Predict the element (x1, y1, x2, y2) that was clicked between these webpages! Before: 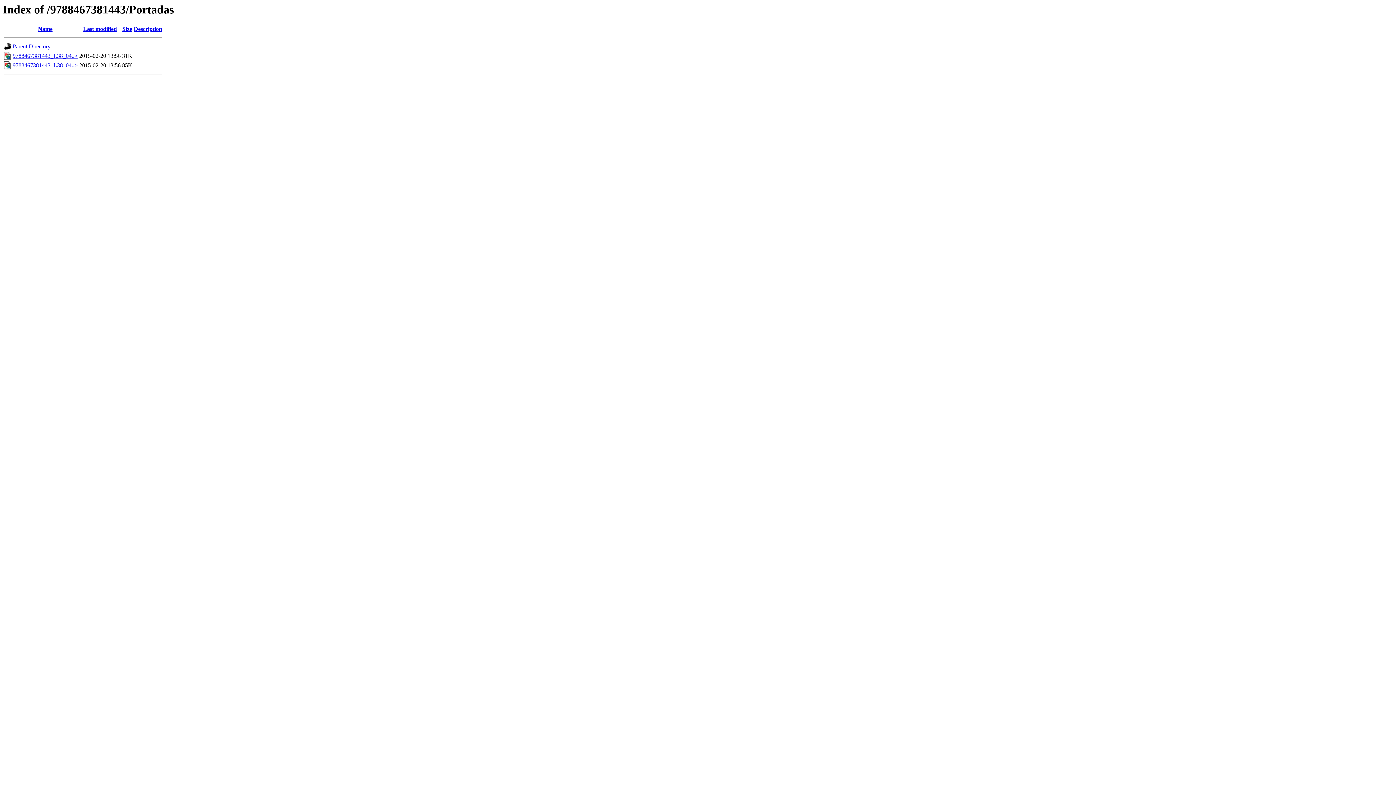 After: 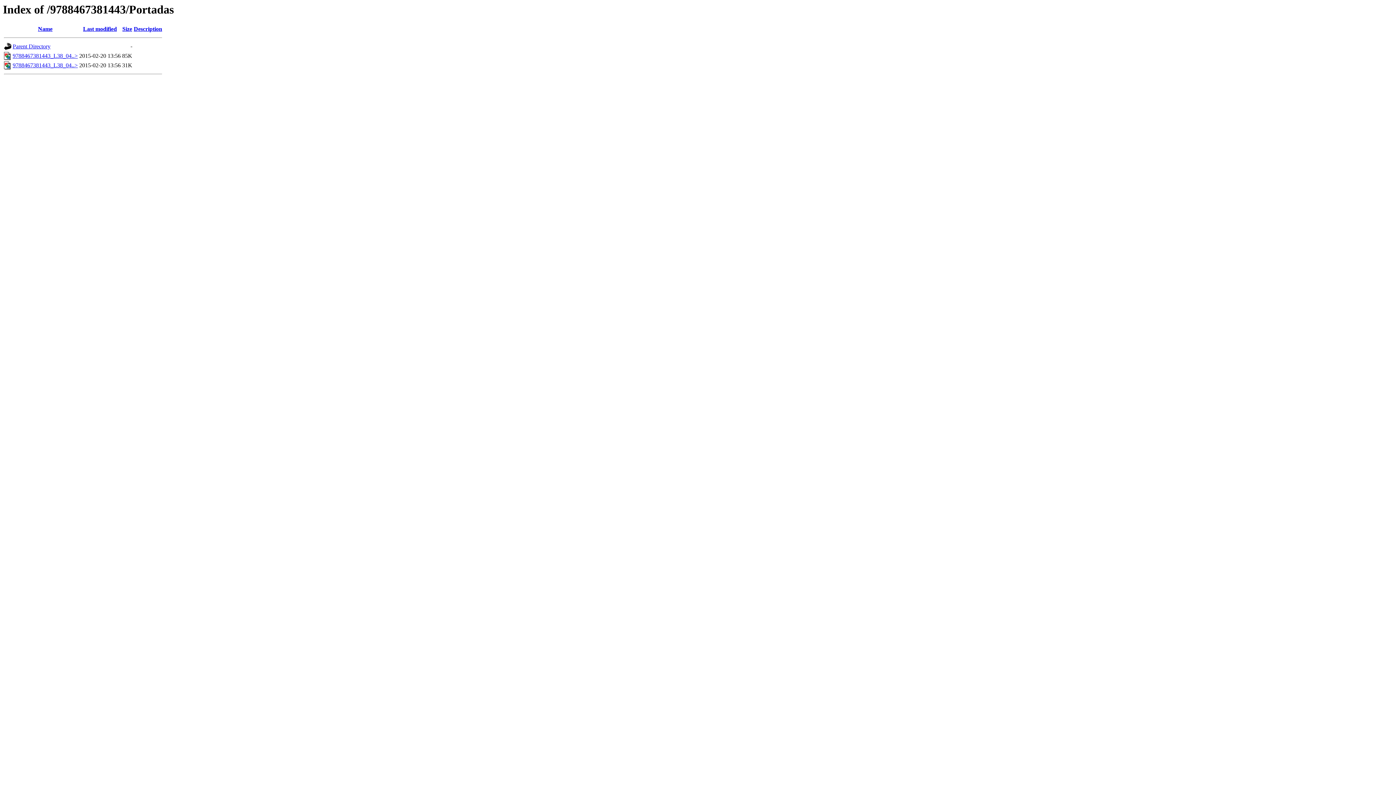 Action: label: Name bbox: (38, 25, 52, 32)